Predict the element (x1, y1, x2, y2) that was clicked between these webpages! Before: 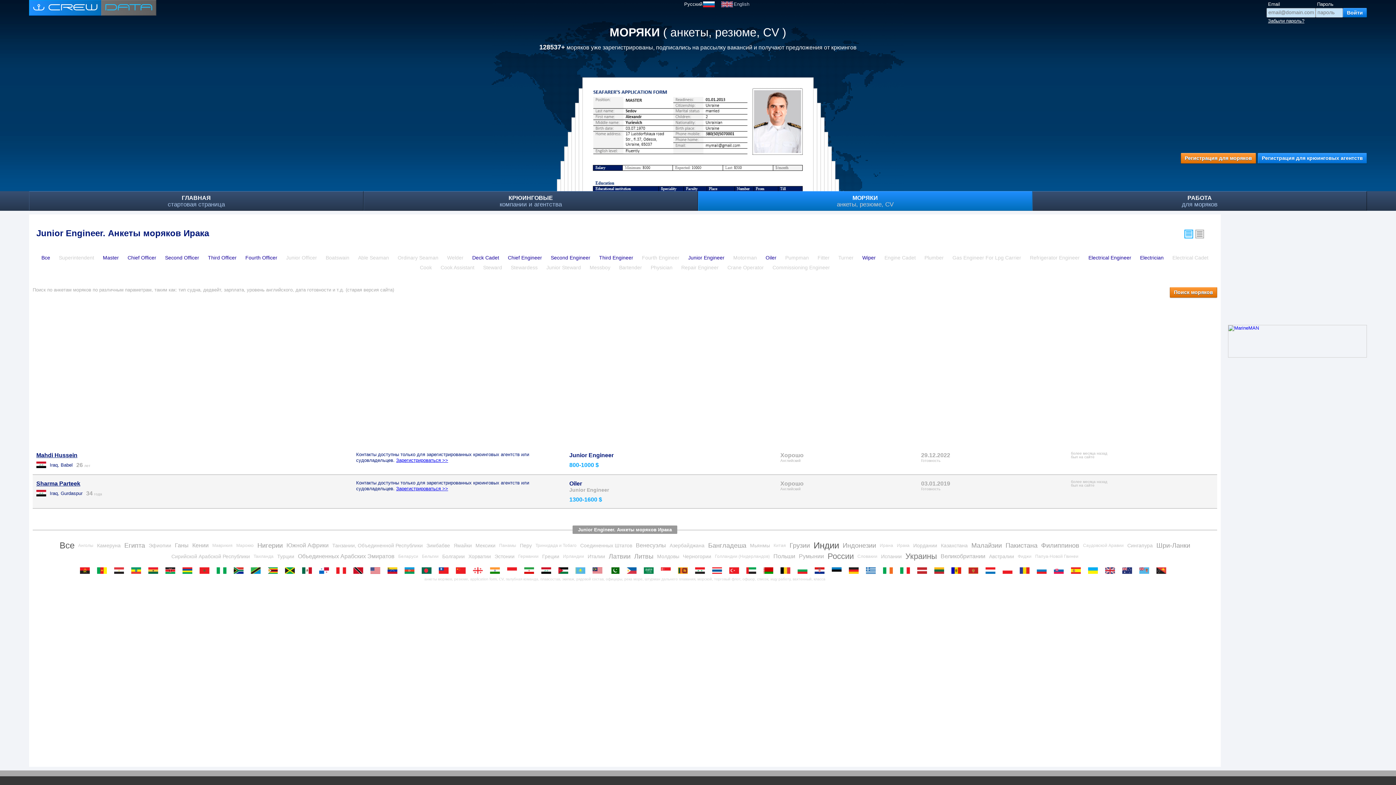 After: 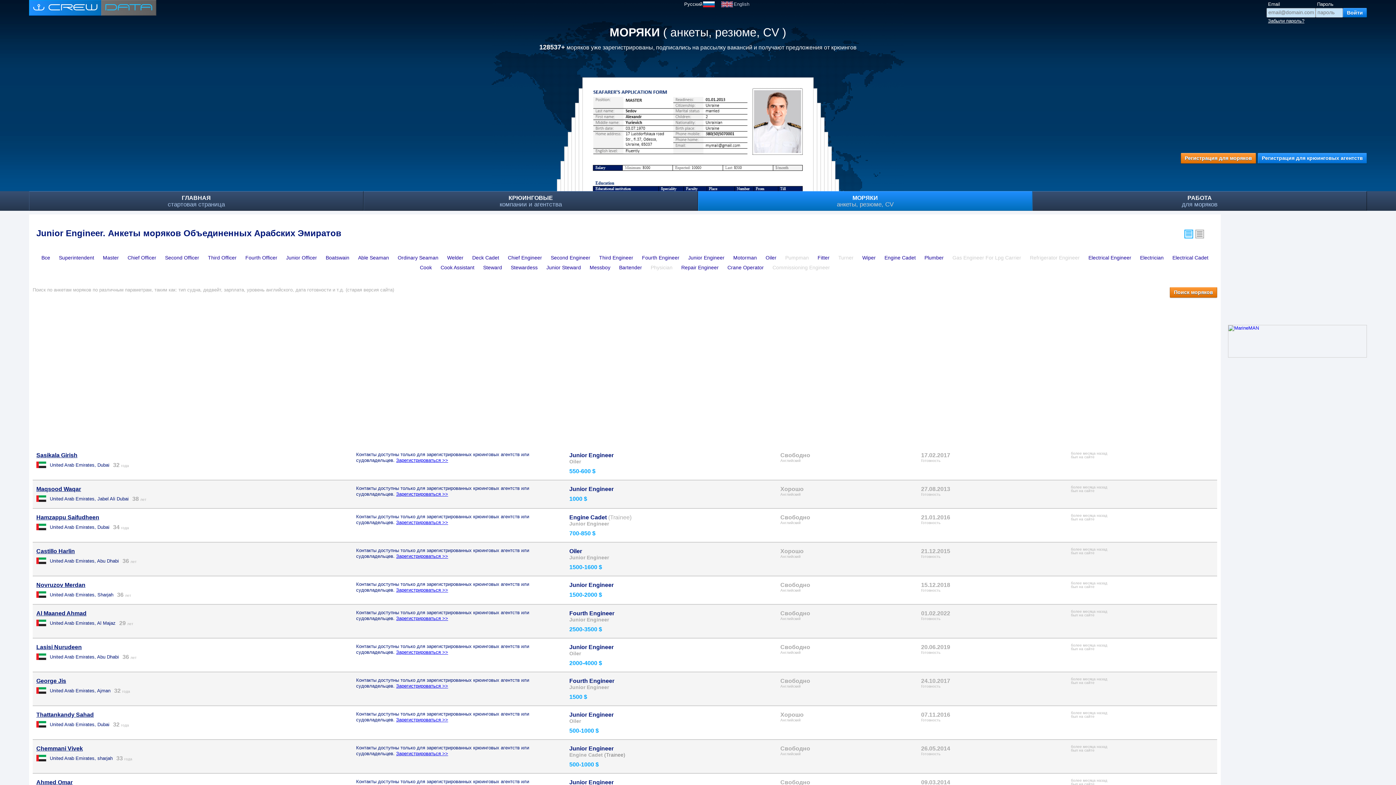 Action: bbox: (298, 551, 394, 562) label: Объединенных Арабских Эмиратов